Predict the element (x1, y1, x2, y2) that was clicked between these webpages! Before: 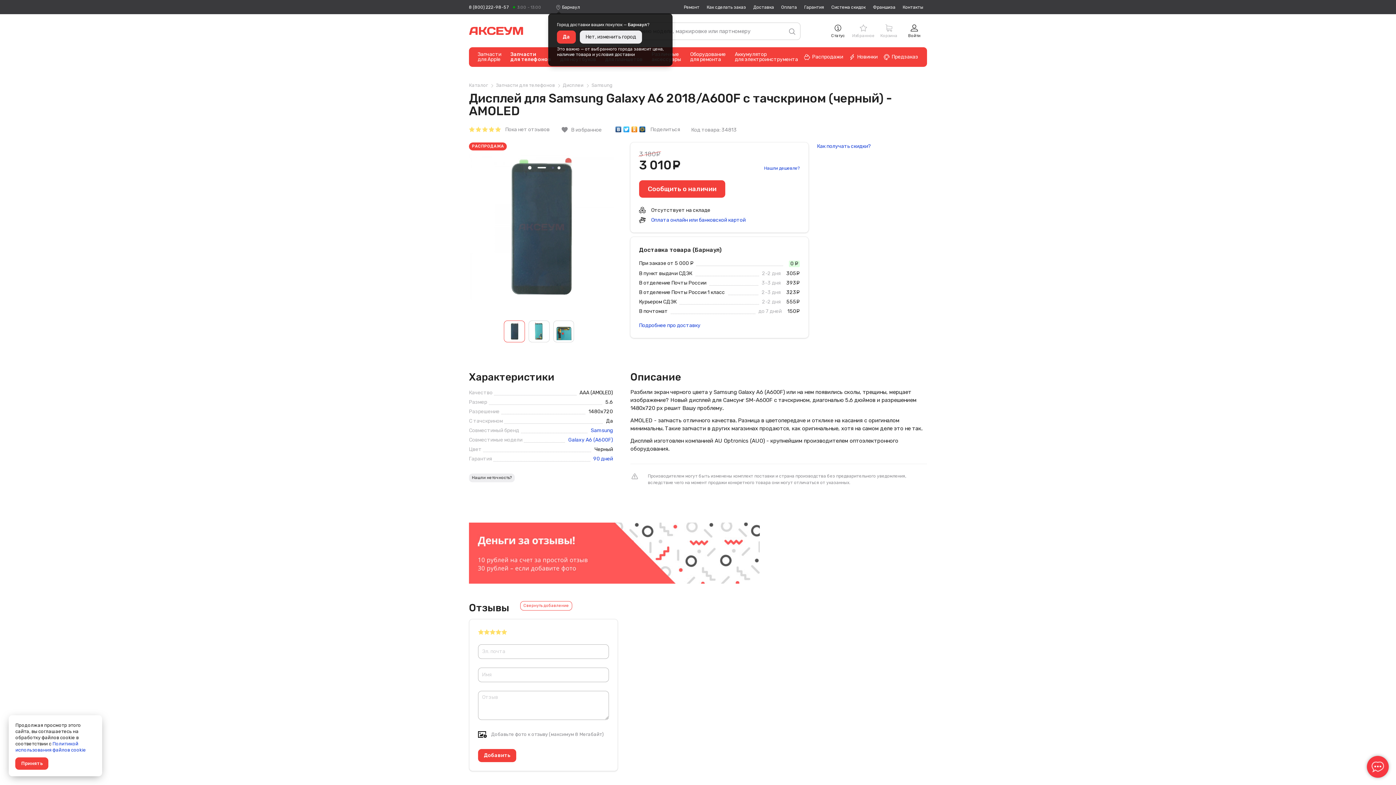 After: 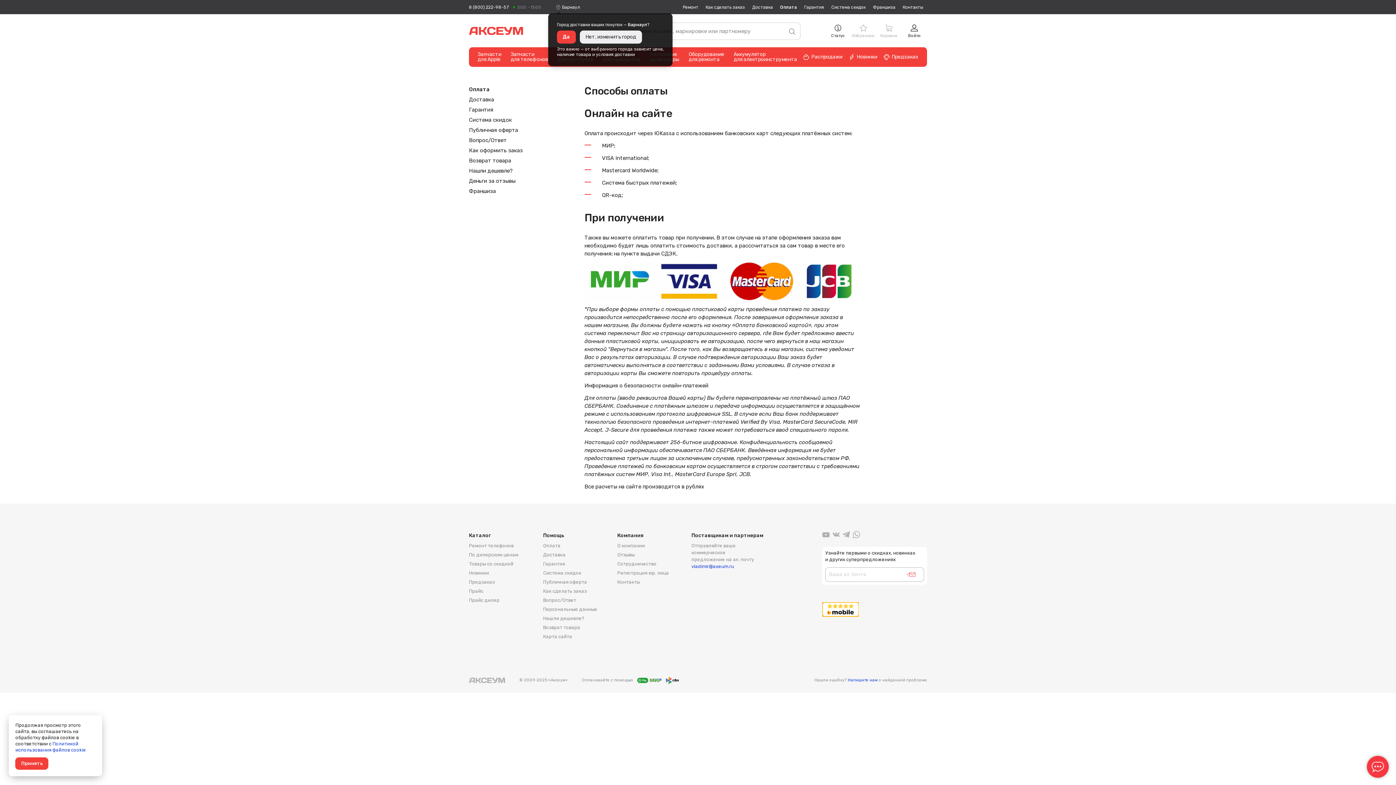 Action: bbox: (781, 5, 797, 9) label: Оплата